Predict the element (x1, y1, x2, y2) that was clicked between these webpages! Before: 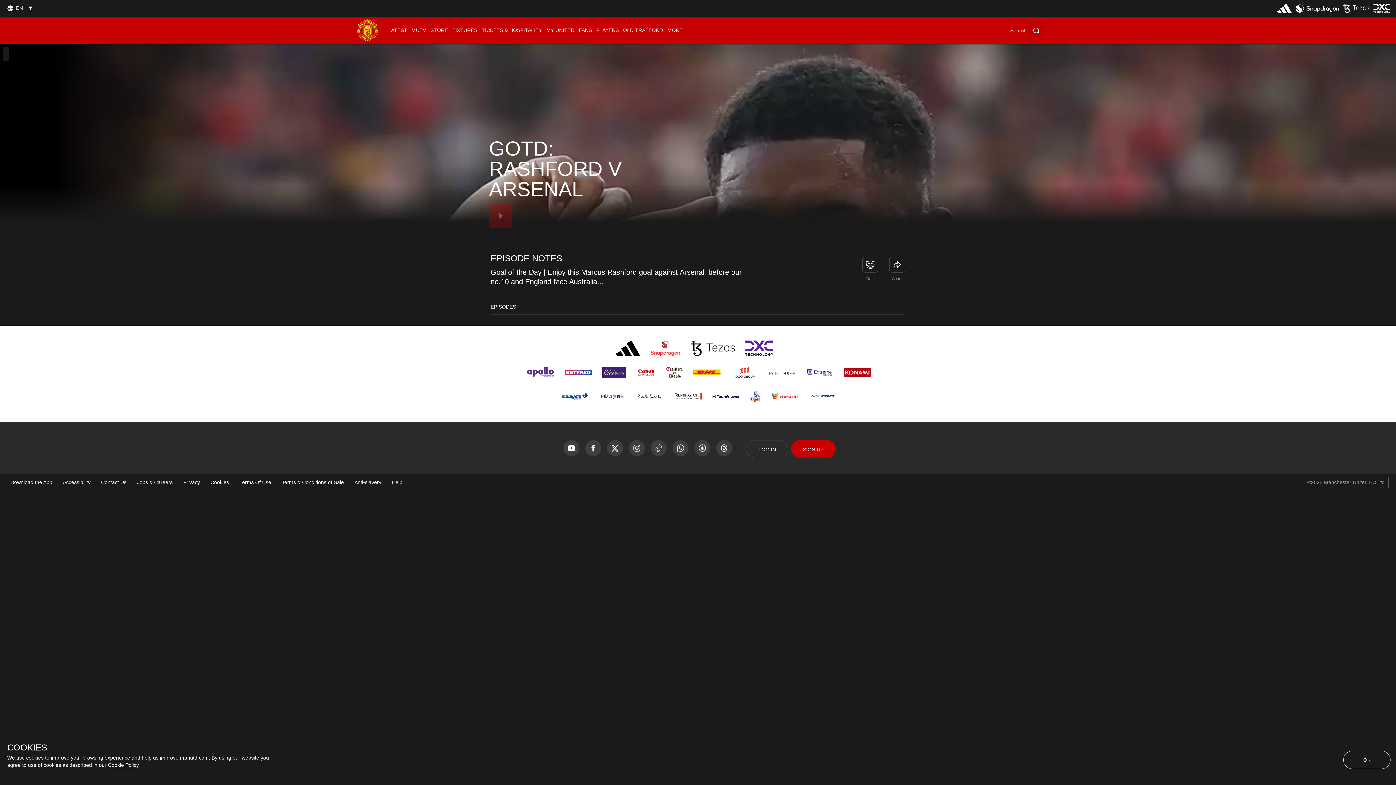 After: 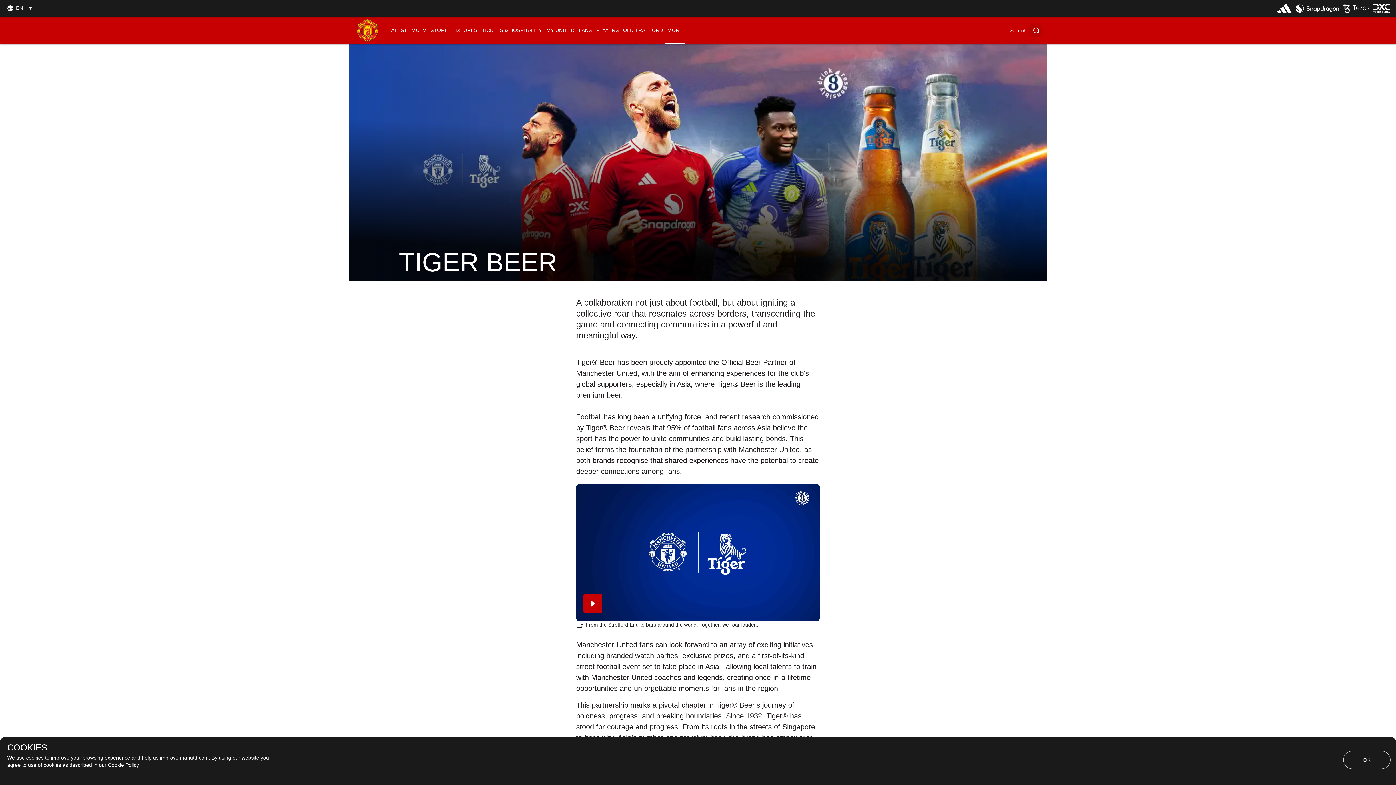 Action: bbox: (750, 390, 760, 402) label: External website